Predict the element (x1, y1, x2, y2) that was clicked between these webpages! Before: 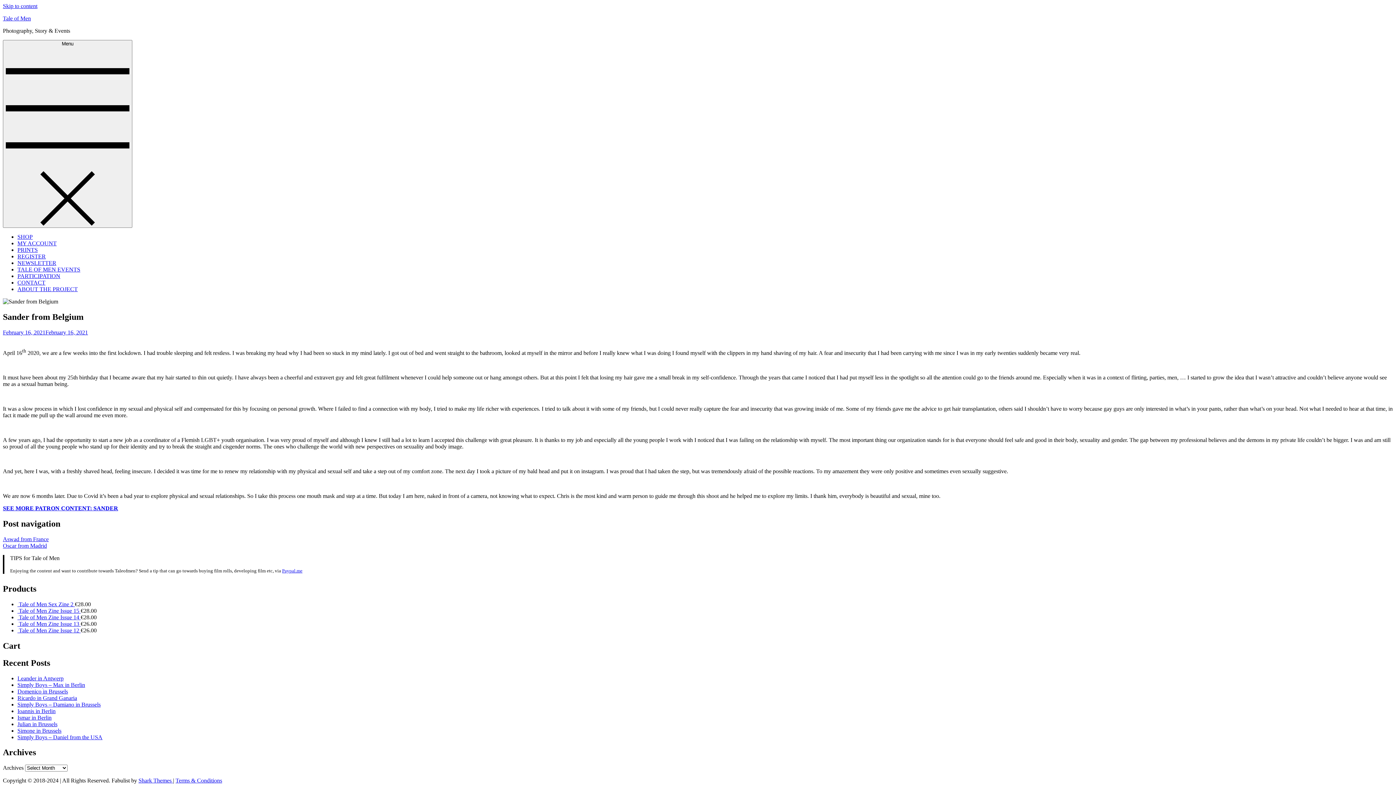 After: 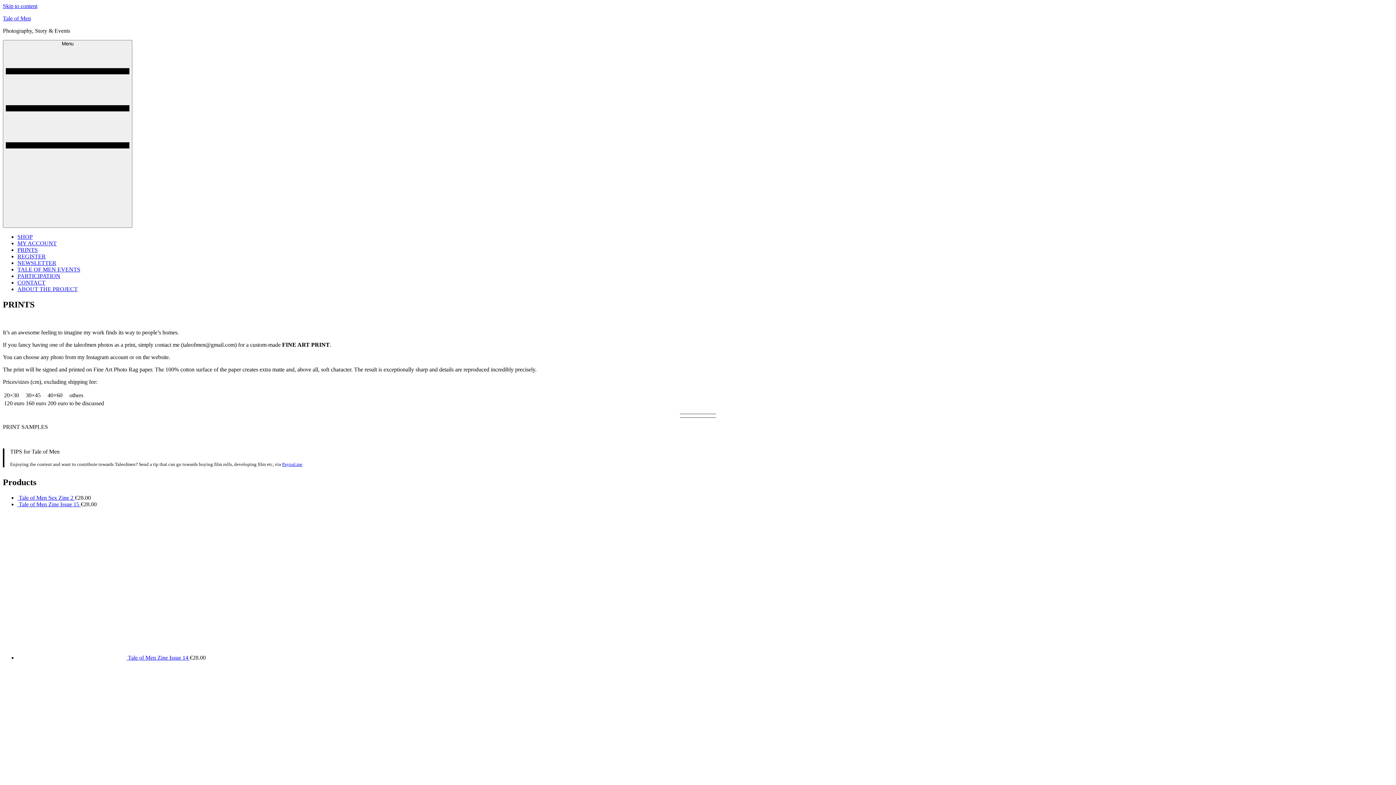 Action: bbox: (17, 246, 37, 253) label: PRINTS